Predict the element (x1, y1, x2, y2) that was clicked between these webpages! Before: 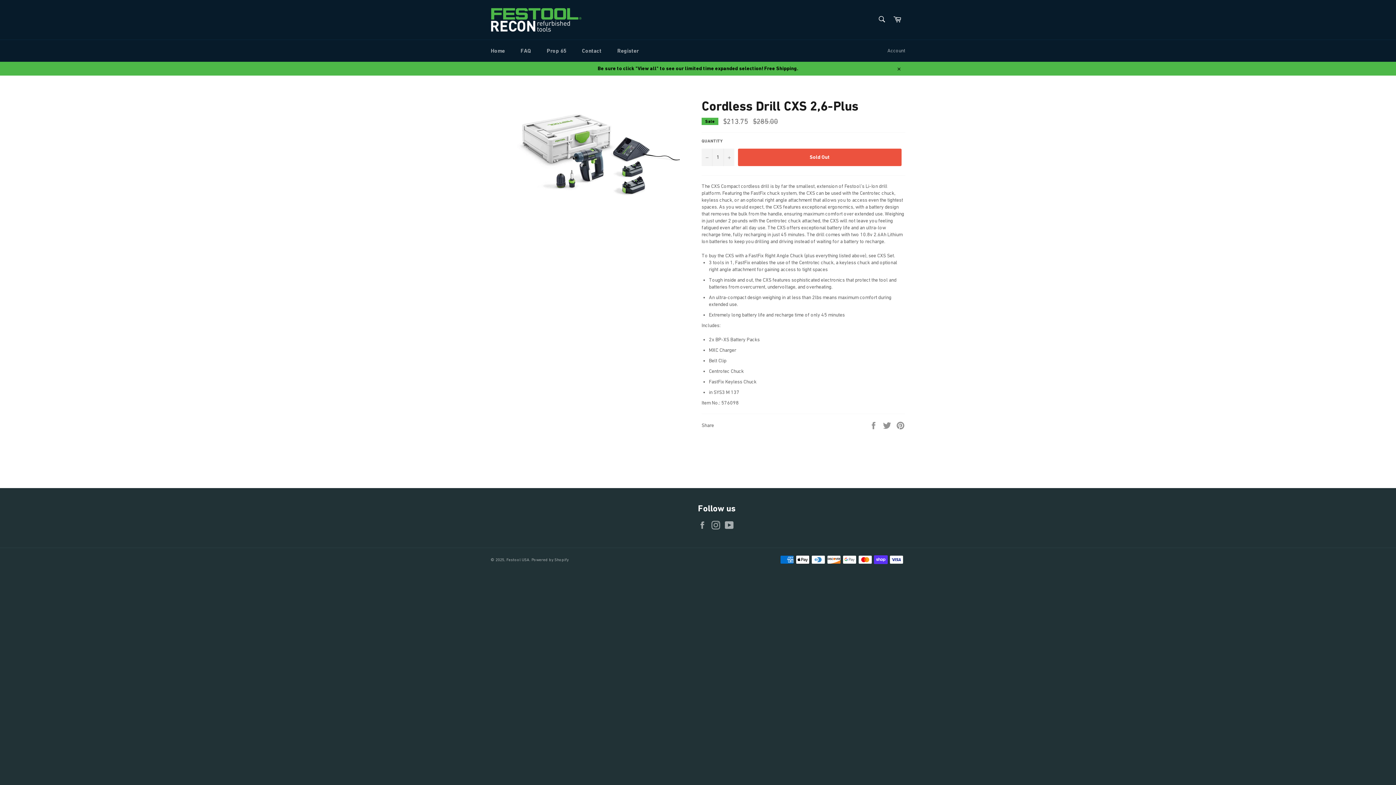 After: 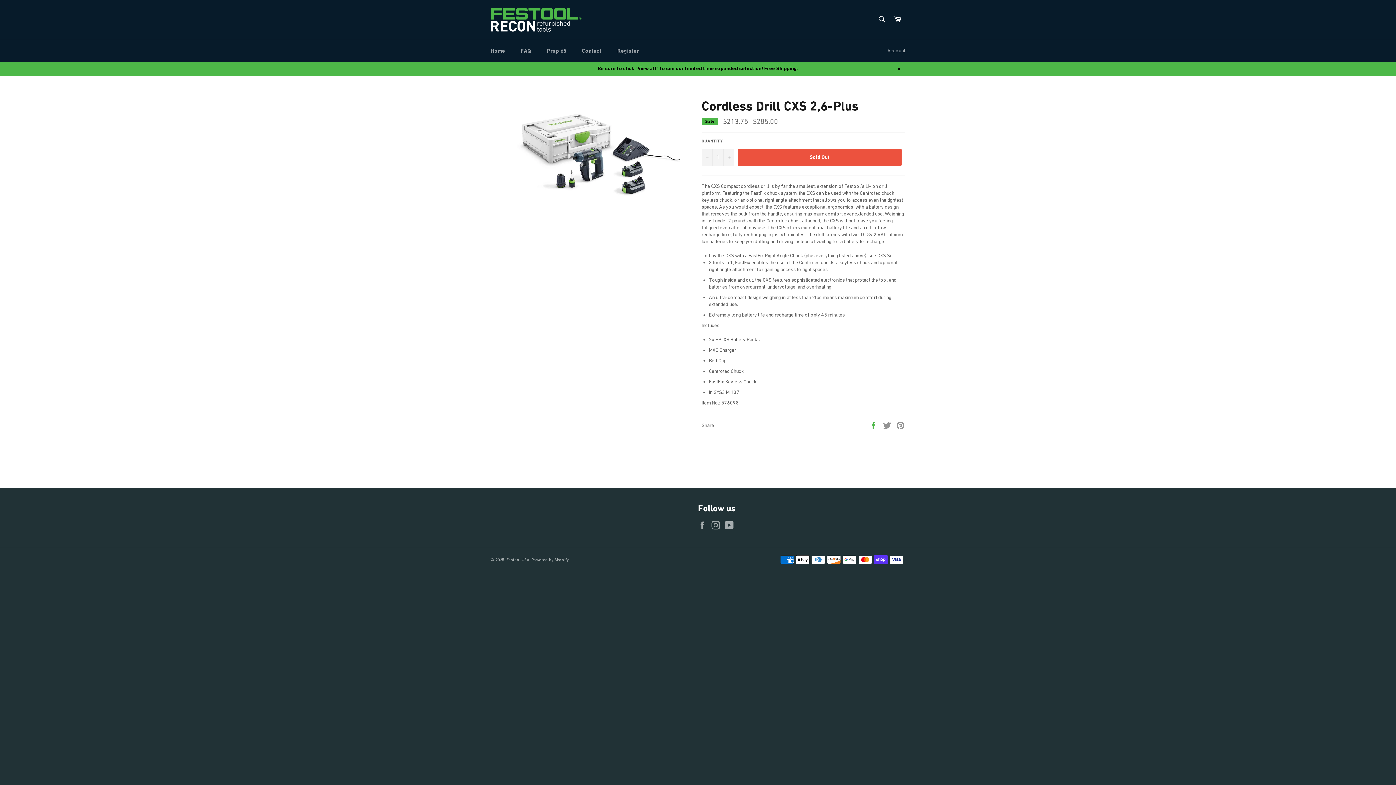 Action: label:  
Share on Facebook bbox: (869, 422, 879, 428)